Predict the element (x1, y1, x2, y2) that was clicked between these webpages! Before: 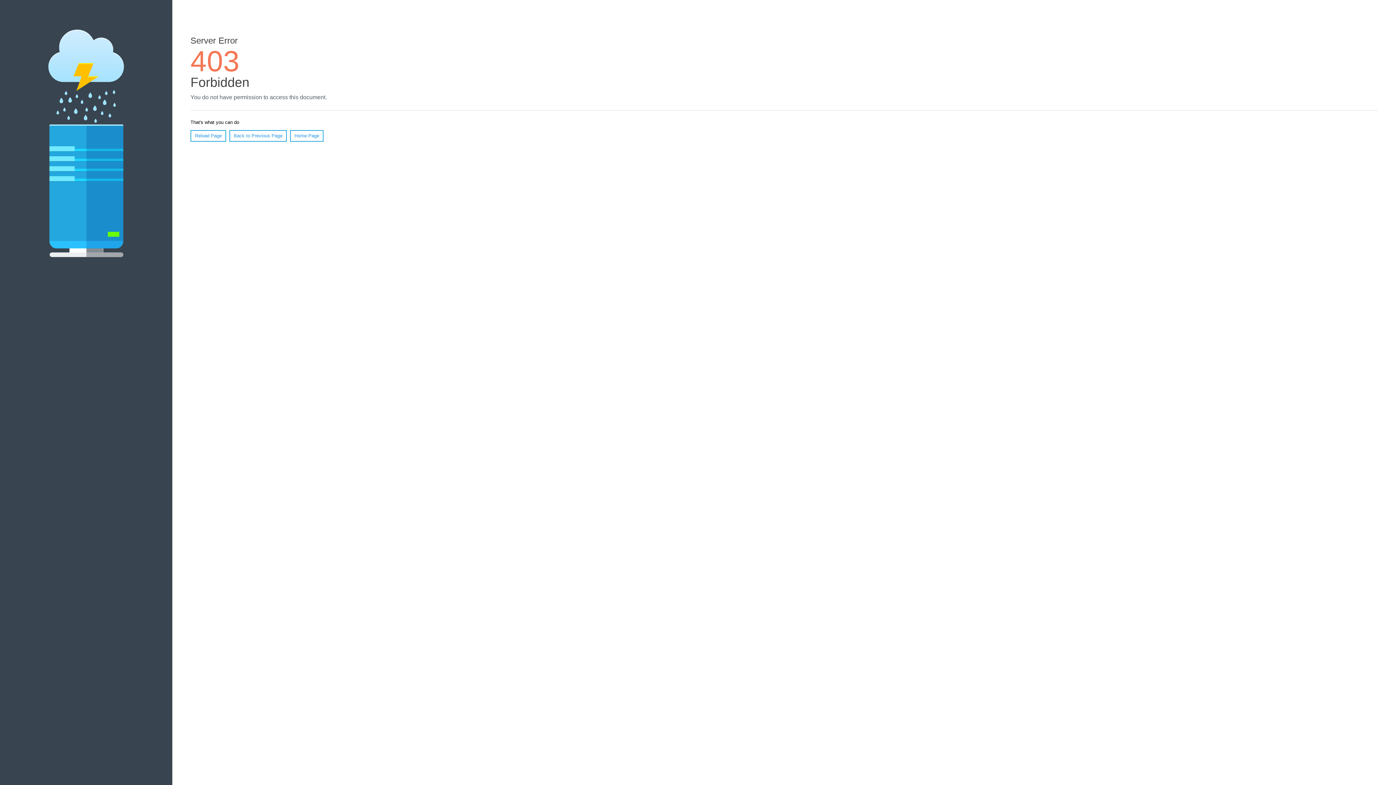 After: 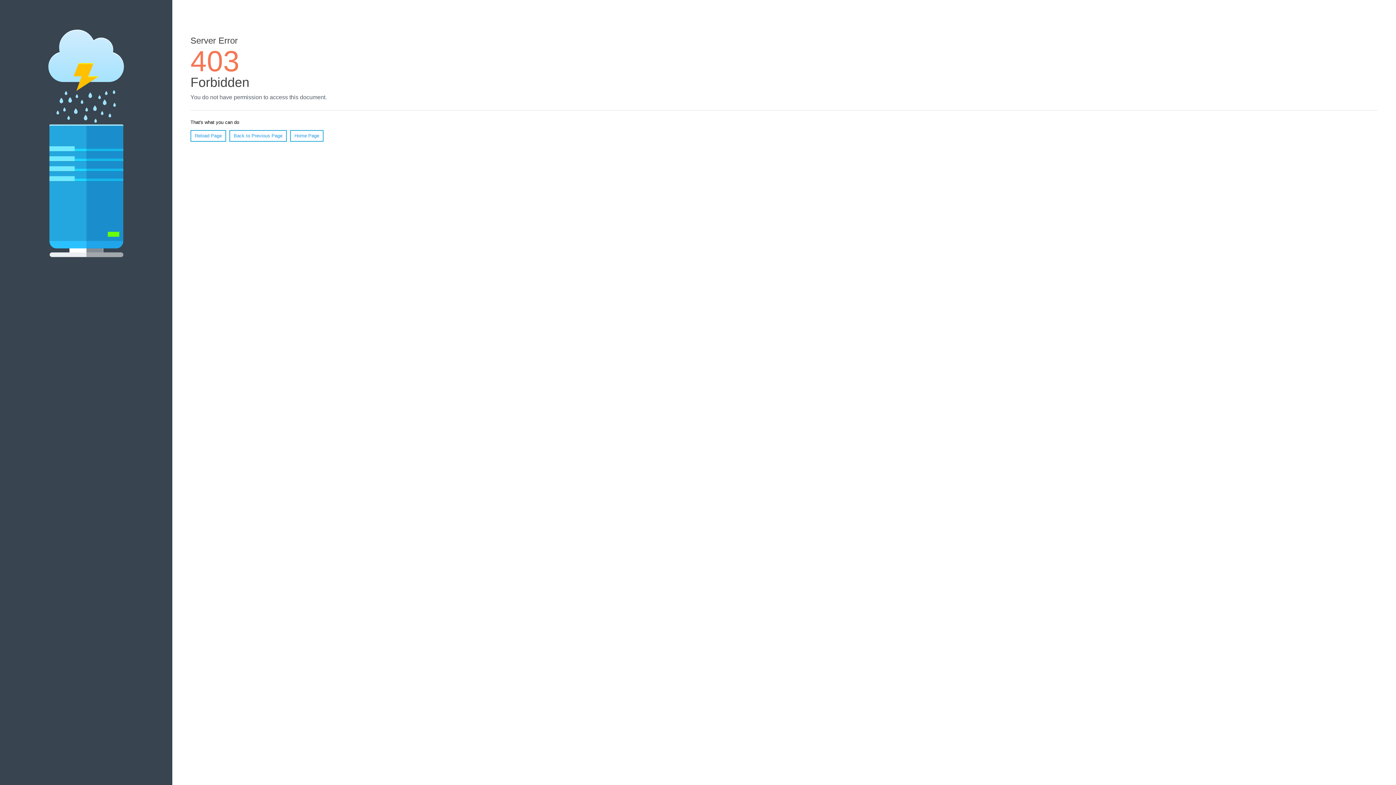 Action: bbox: (290, 130, 323, 141) label: Home Page